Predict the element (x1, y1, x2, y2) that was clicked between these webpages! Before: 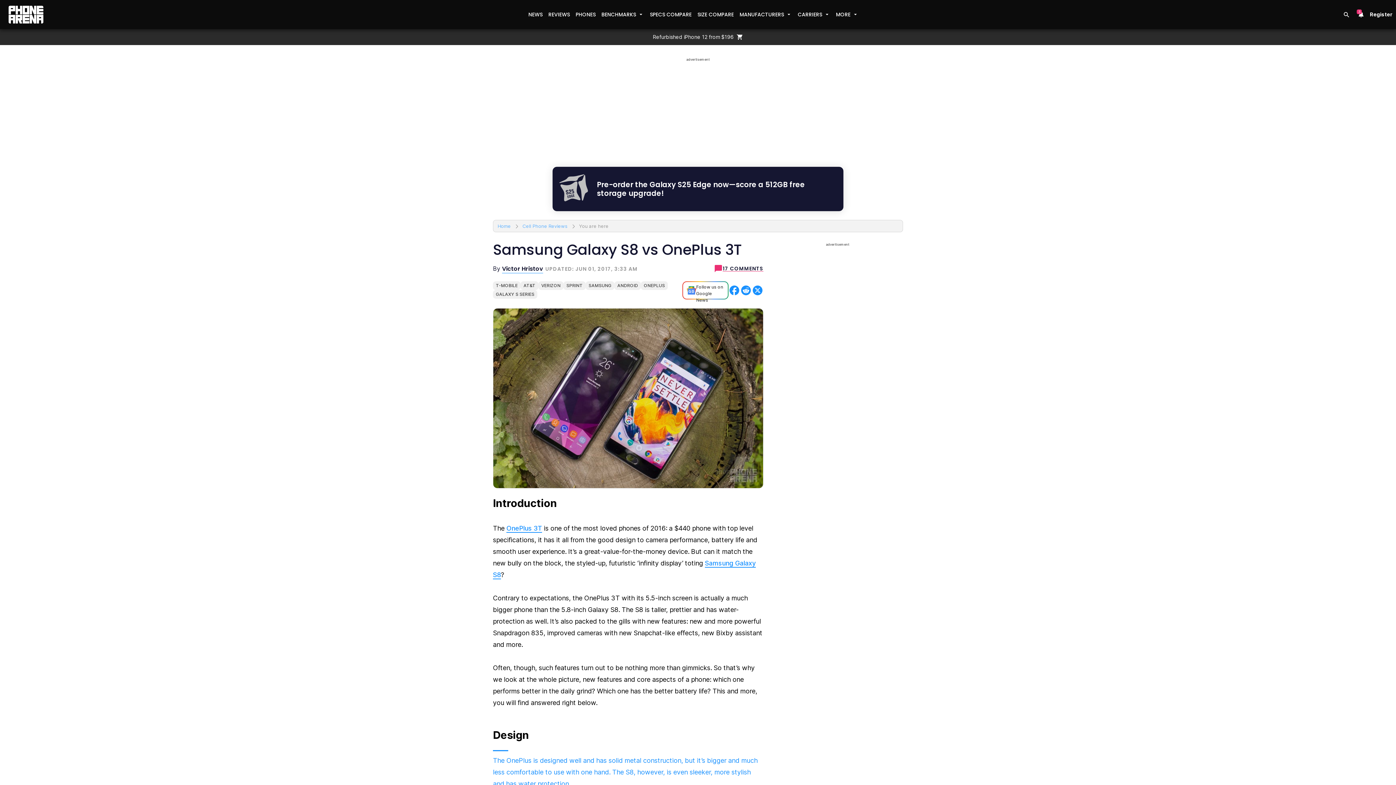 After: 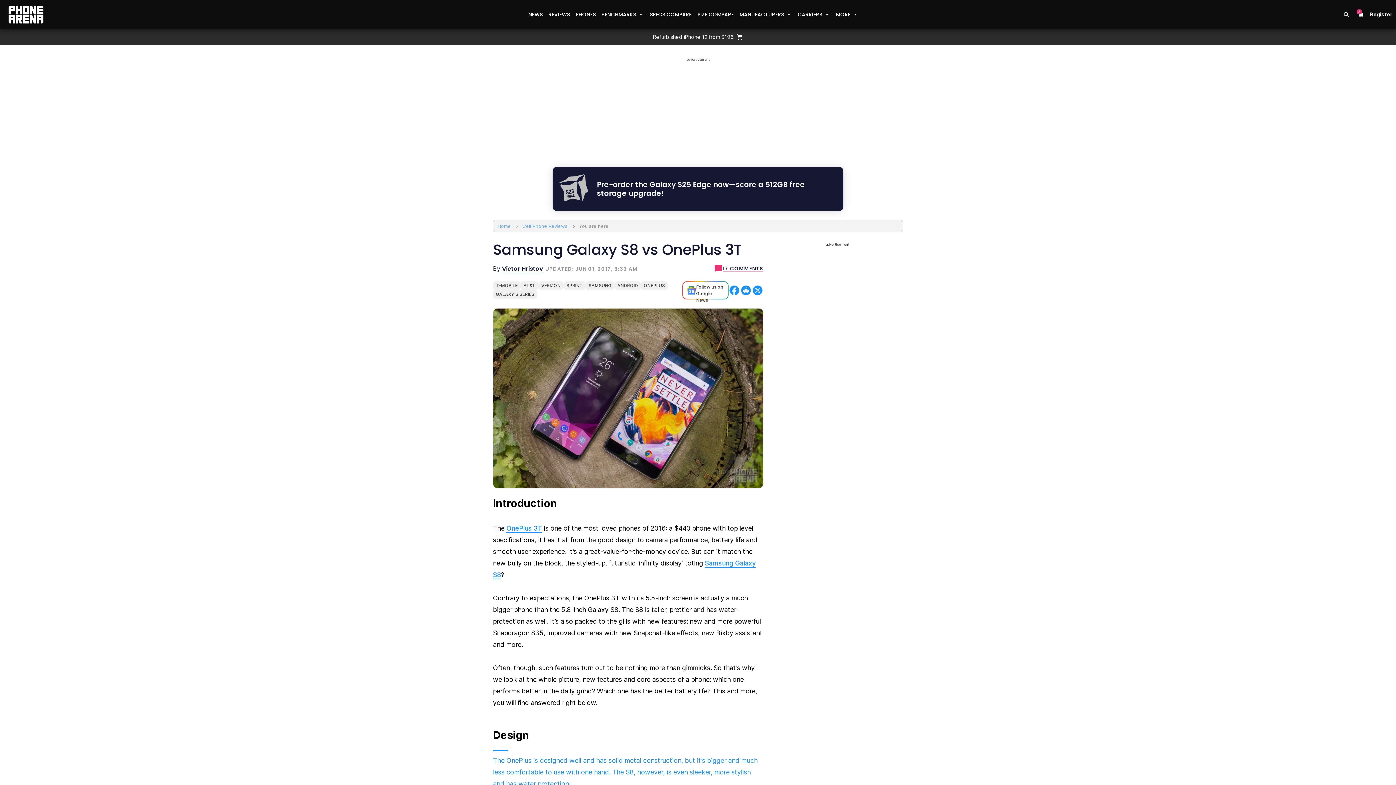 Action: bbox: (752, 284, 763, 296)